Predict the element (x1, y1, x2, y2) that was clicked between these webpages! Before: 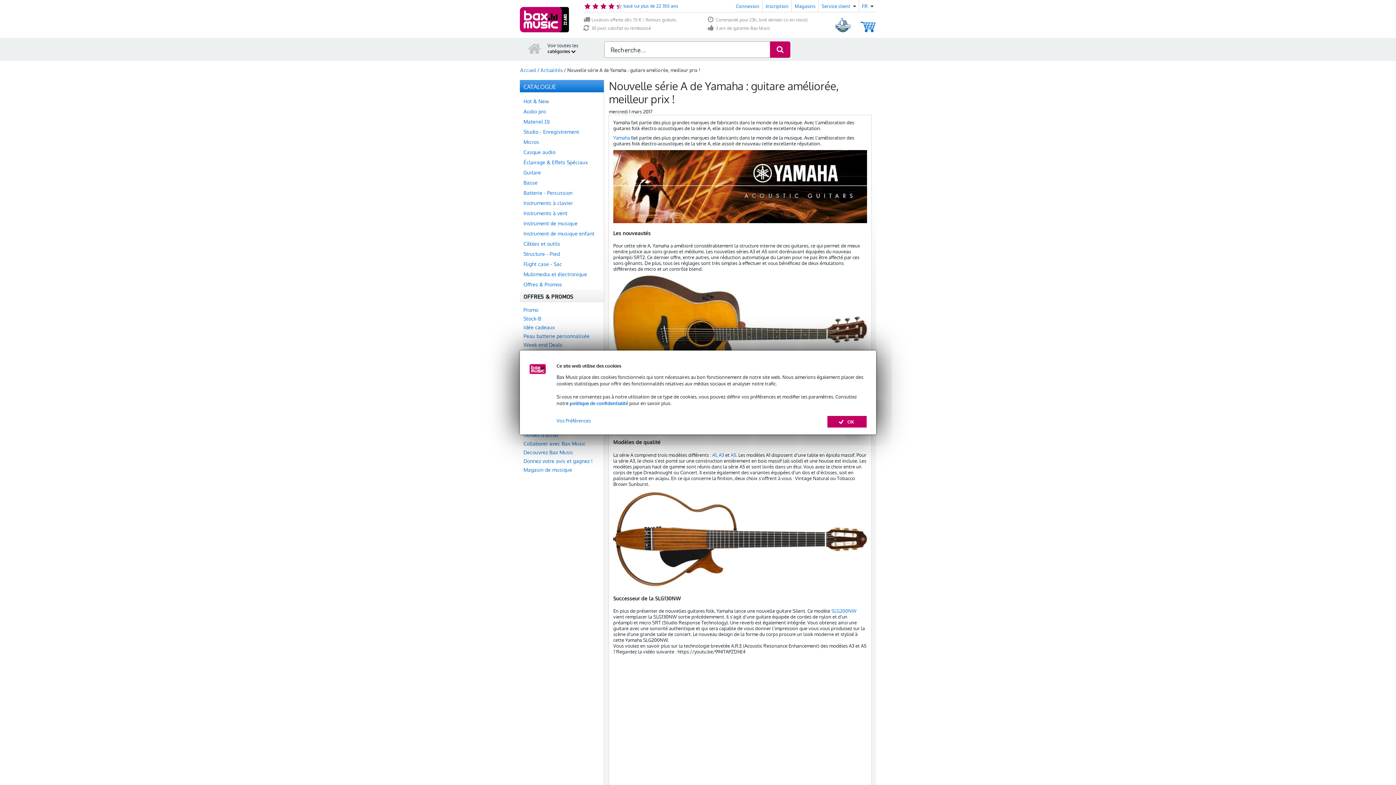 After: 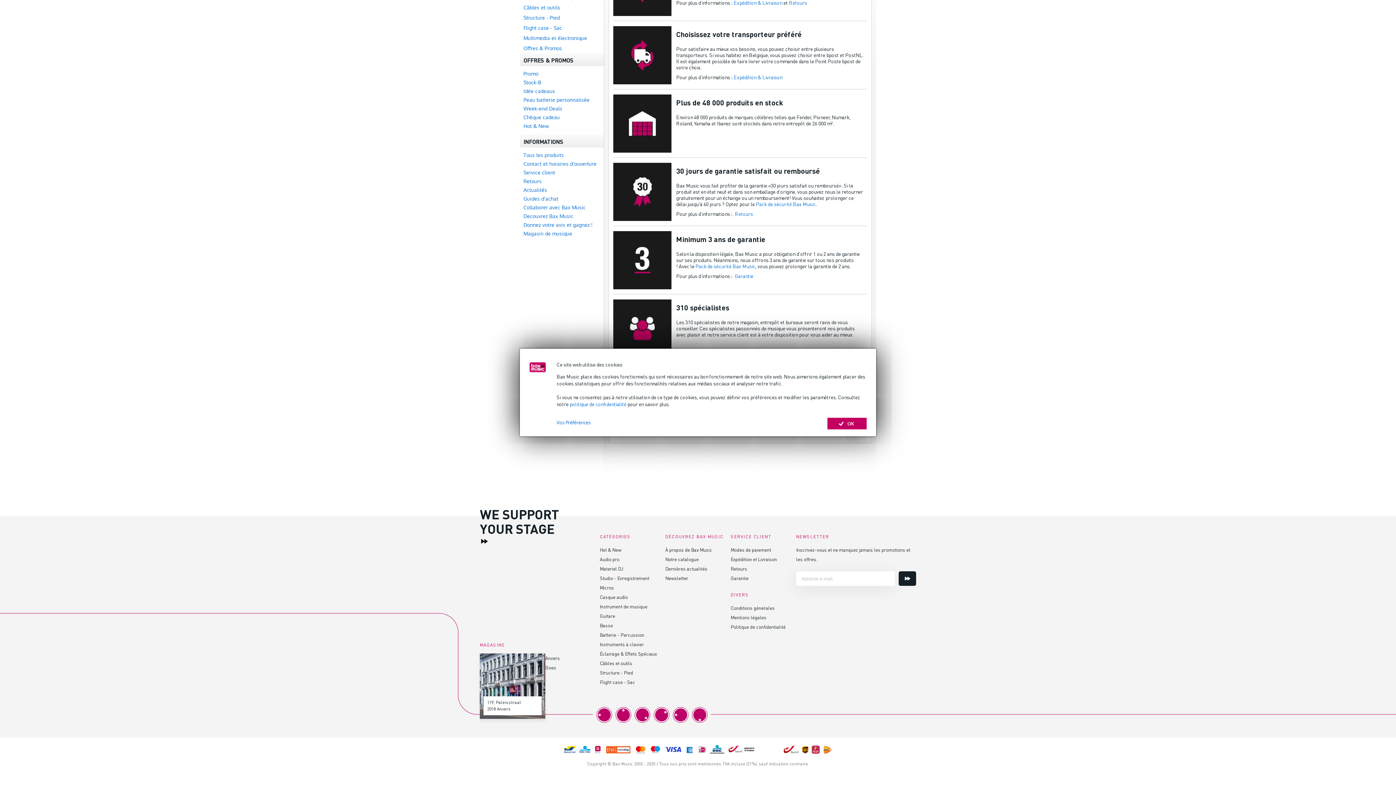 Action: bbox: (583, 25, 704, 31) label: 30 jours satisfait ou remboursé